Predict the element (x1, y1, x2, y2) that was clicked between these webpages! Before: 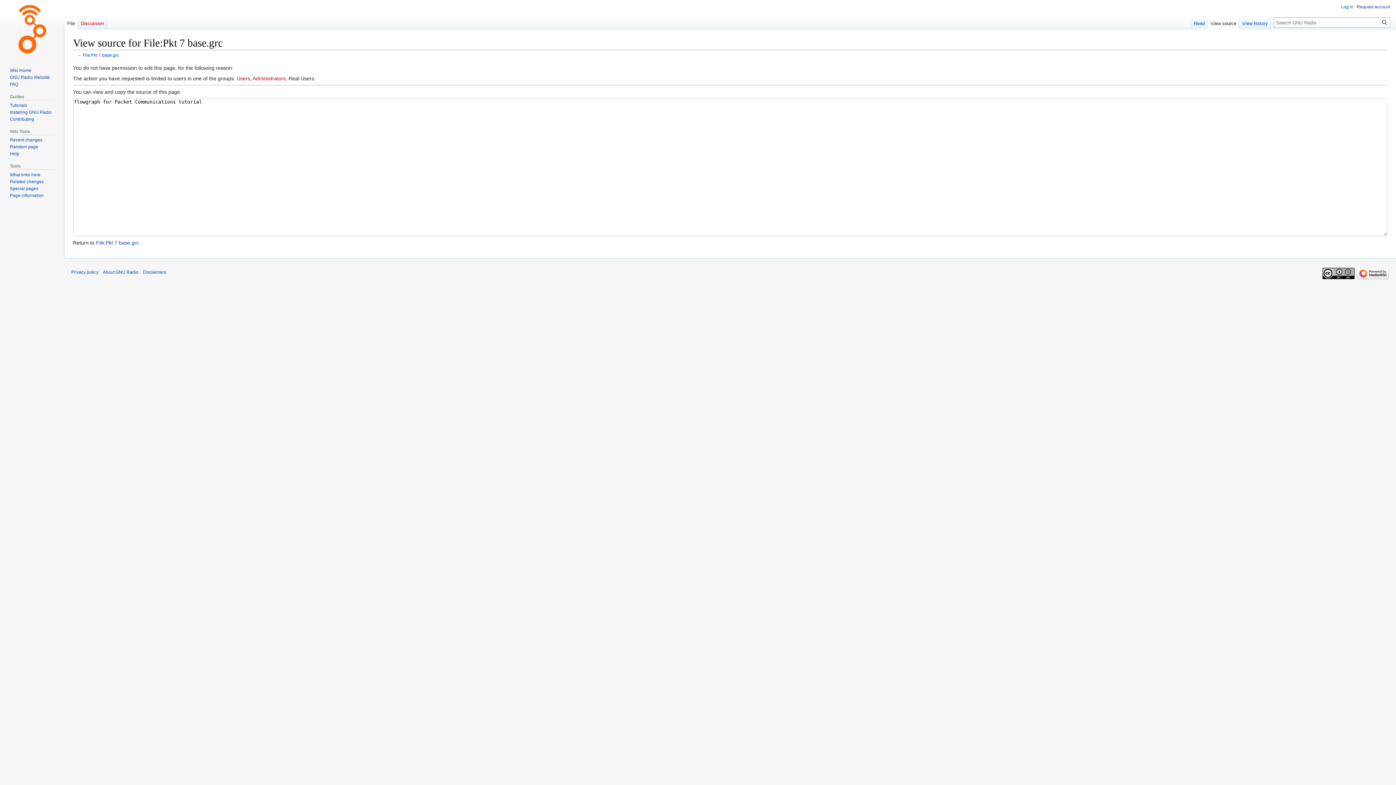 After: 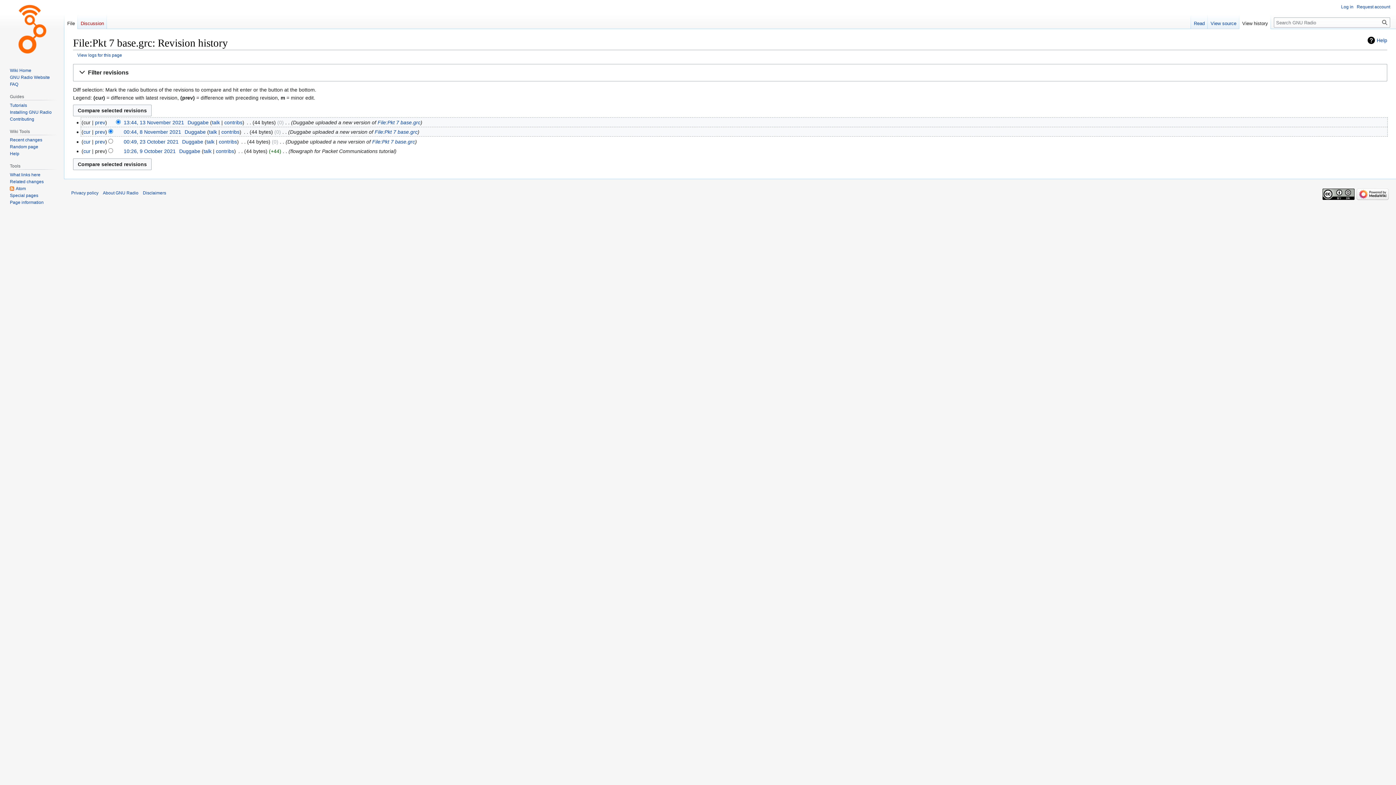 Action: label: View history bbox: (1239, 14, 1271, 29)